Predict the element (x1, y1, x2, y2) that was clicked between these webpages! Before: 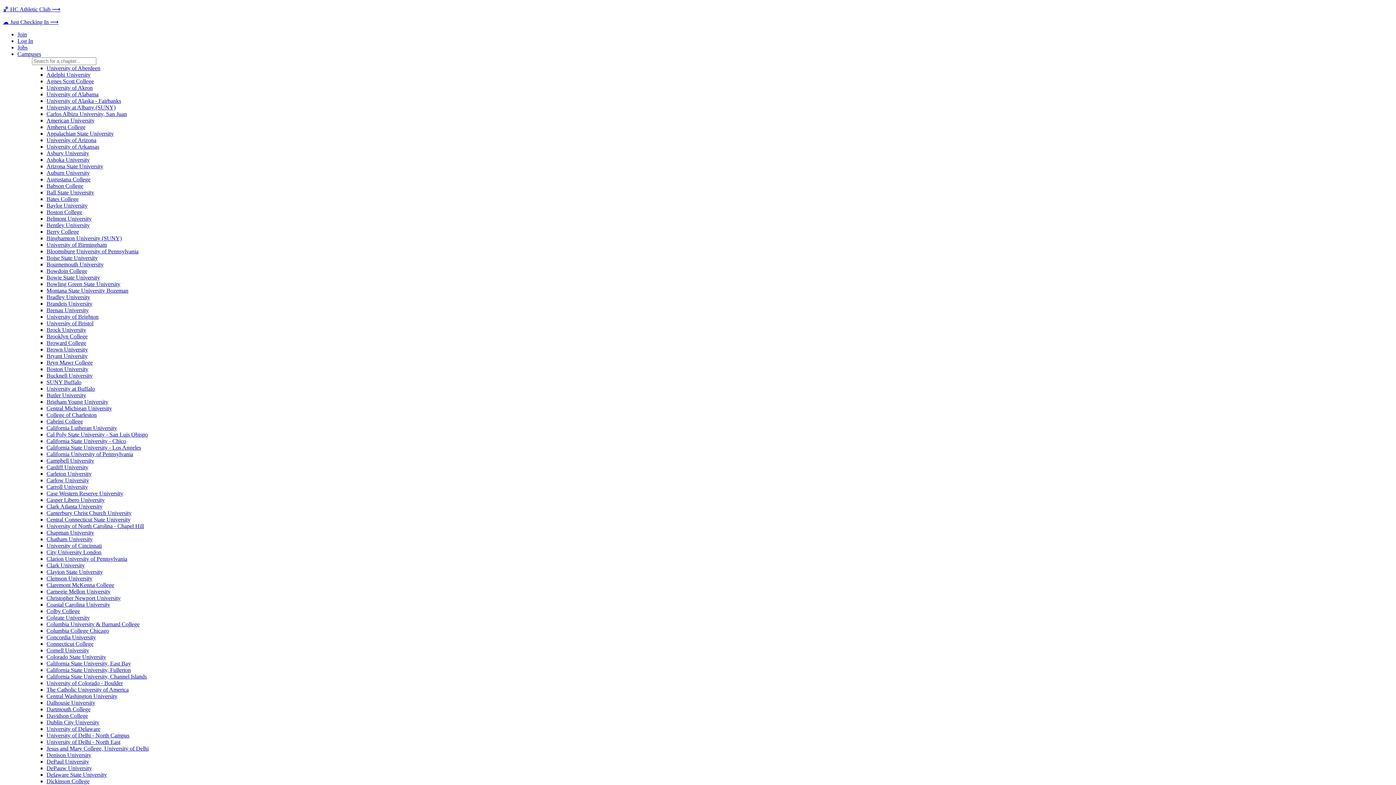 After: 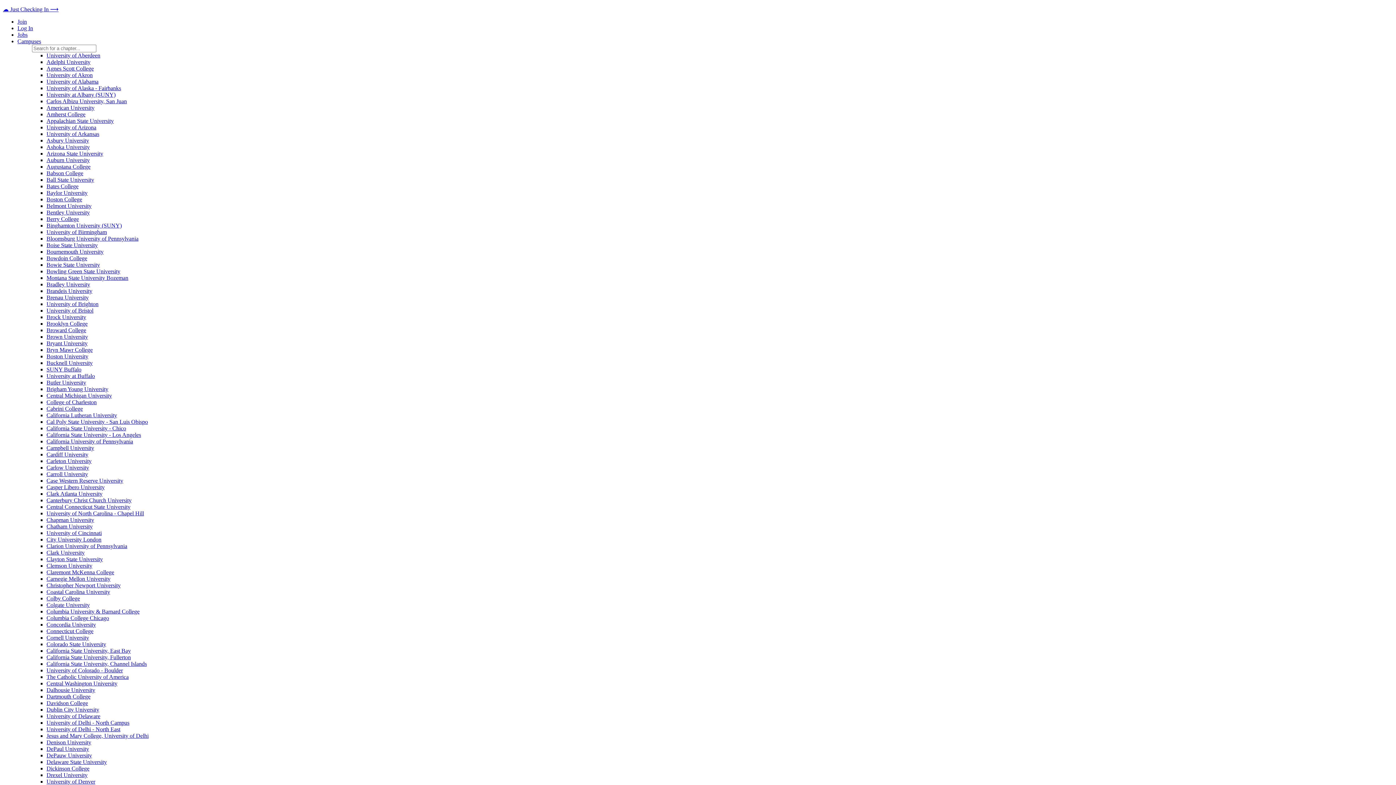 Action: label: Cabrini College bbox: (46, 418, 82, 424)